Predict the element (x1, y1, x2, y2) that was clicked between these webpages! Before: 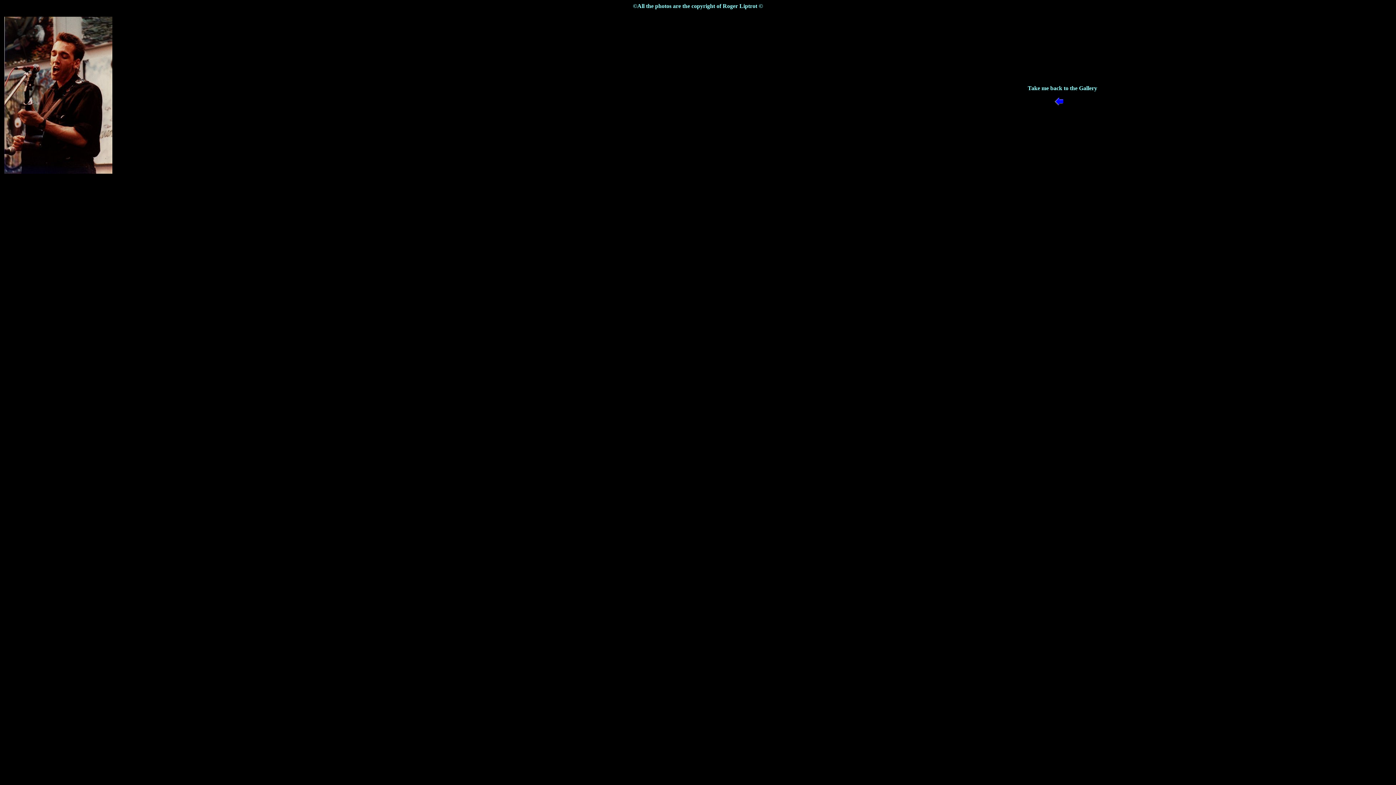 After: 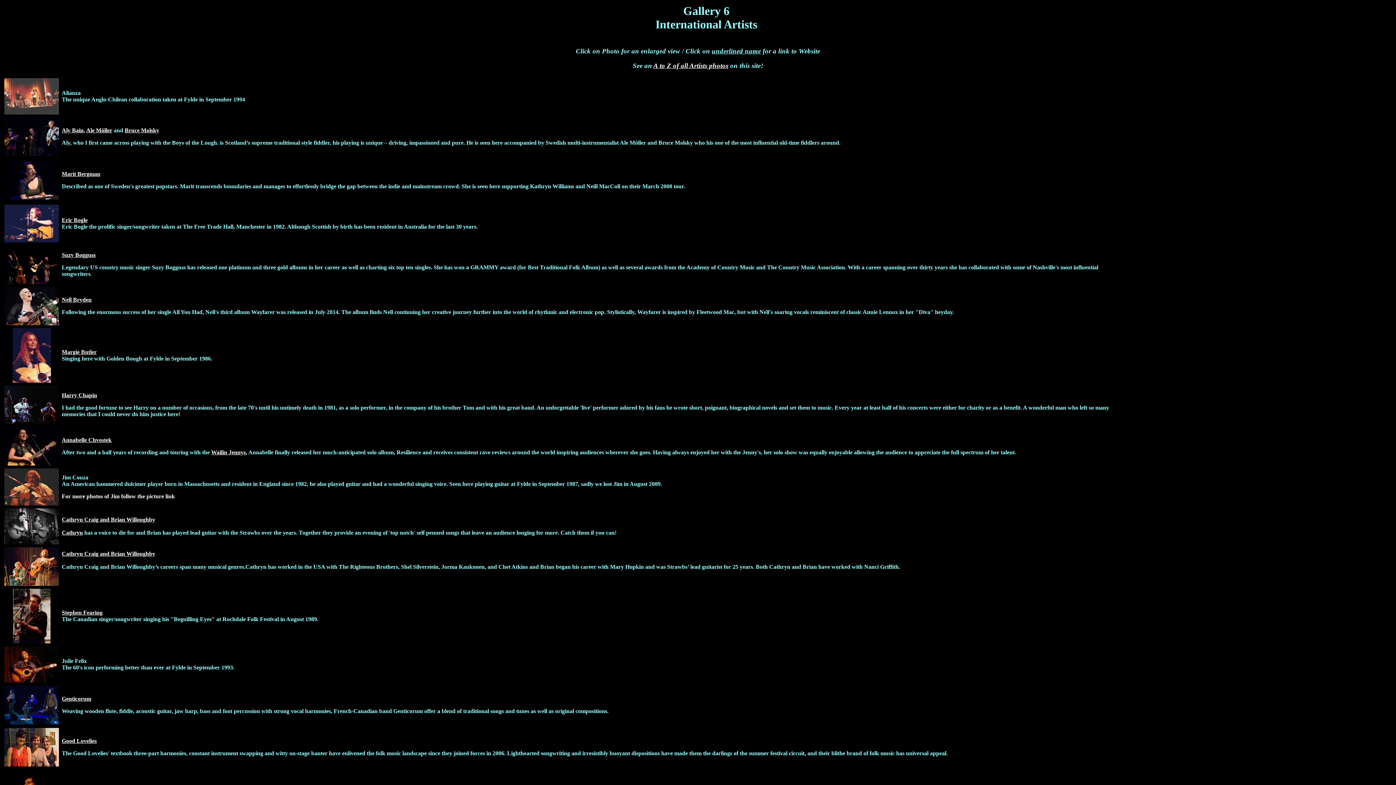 Action: bbox: (1054, 100, 1070, 106)